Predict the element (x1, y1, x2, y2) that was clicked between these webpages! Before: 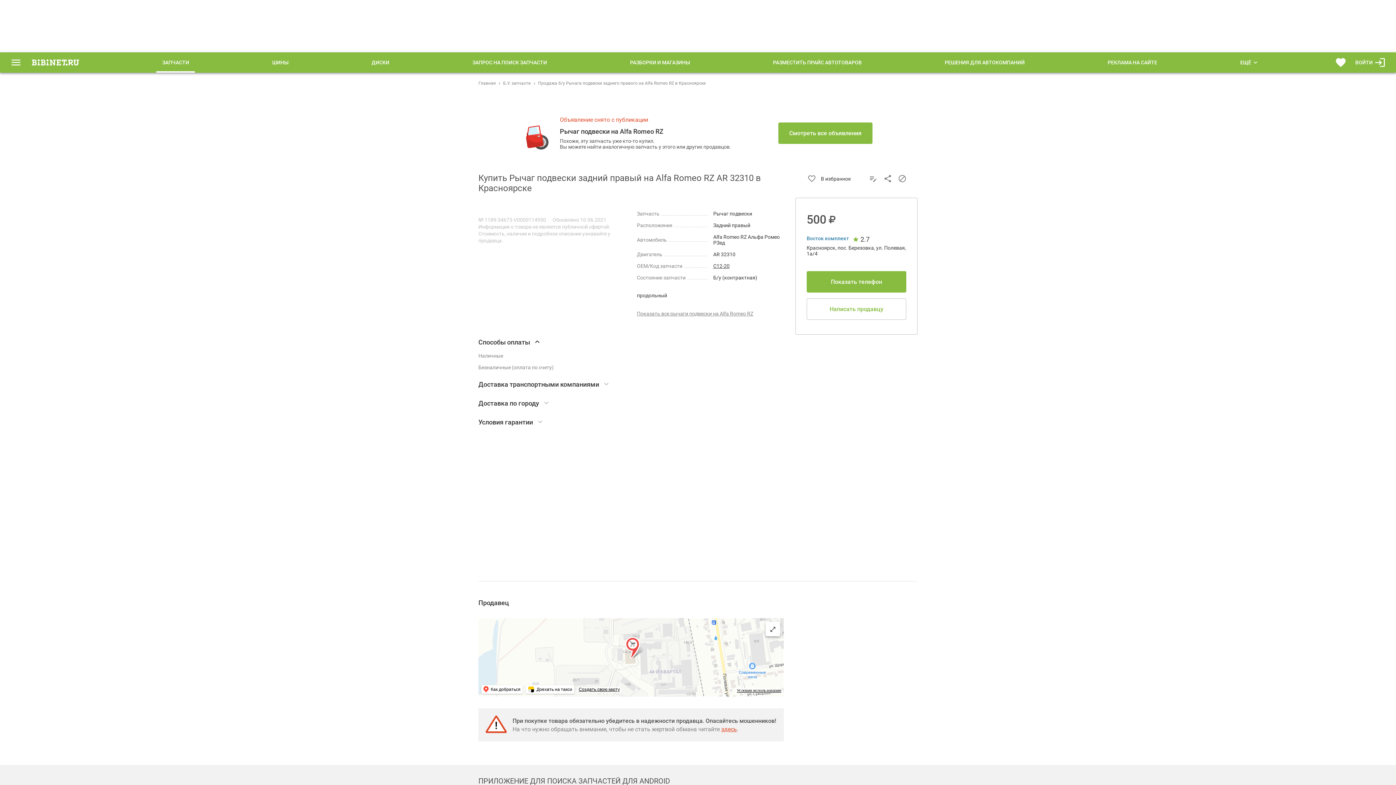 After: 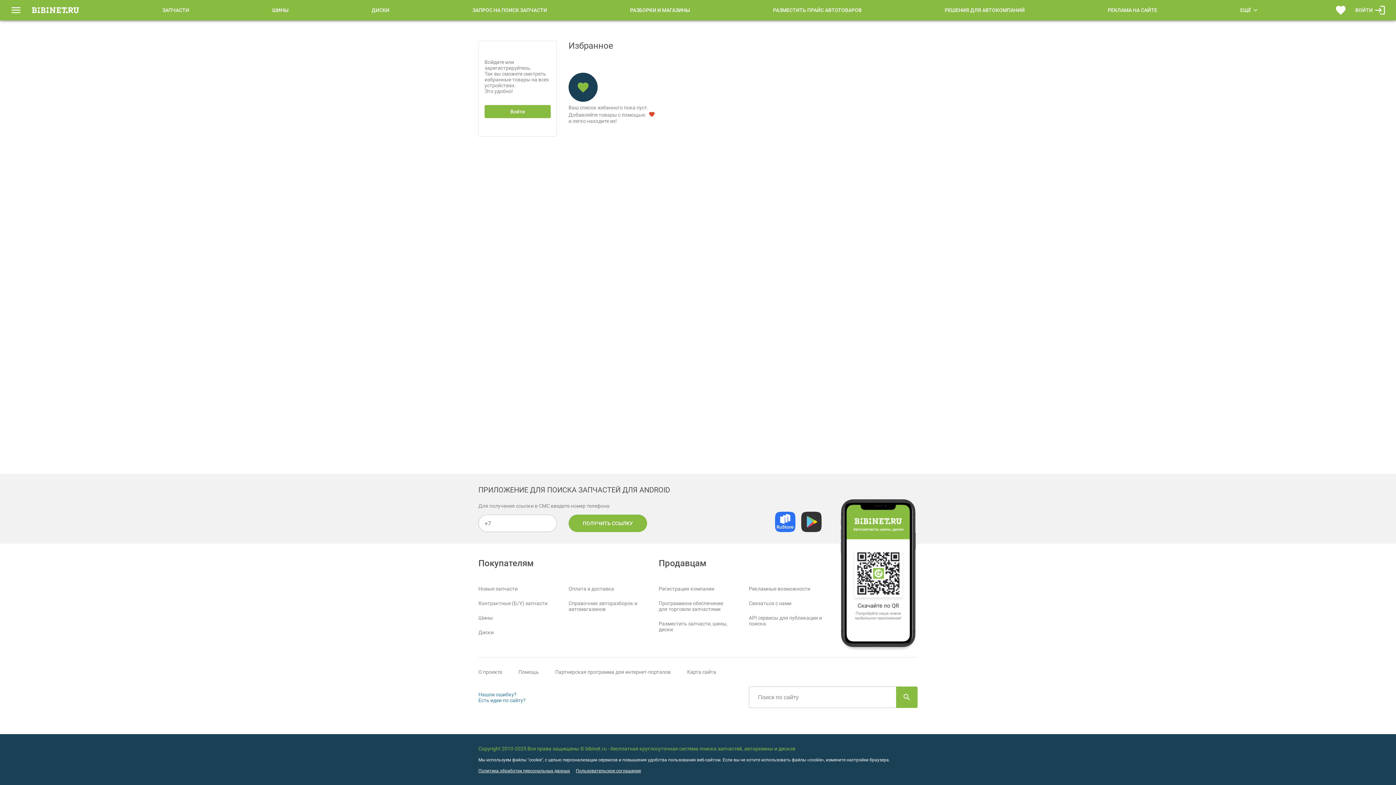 Action: bbox: (1330, 52, 1351, 72)